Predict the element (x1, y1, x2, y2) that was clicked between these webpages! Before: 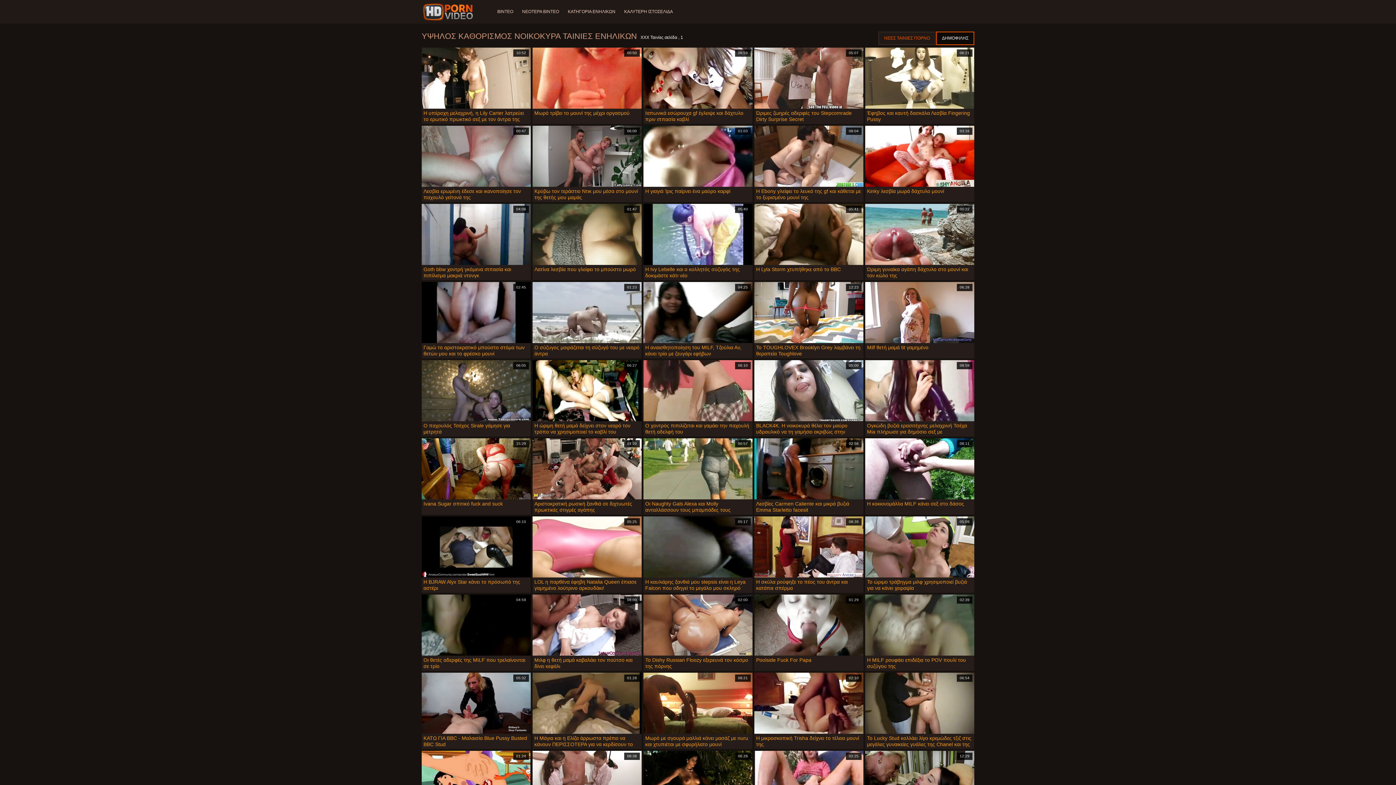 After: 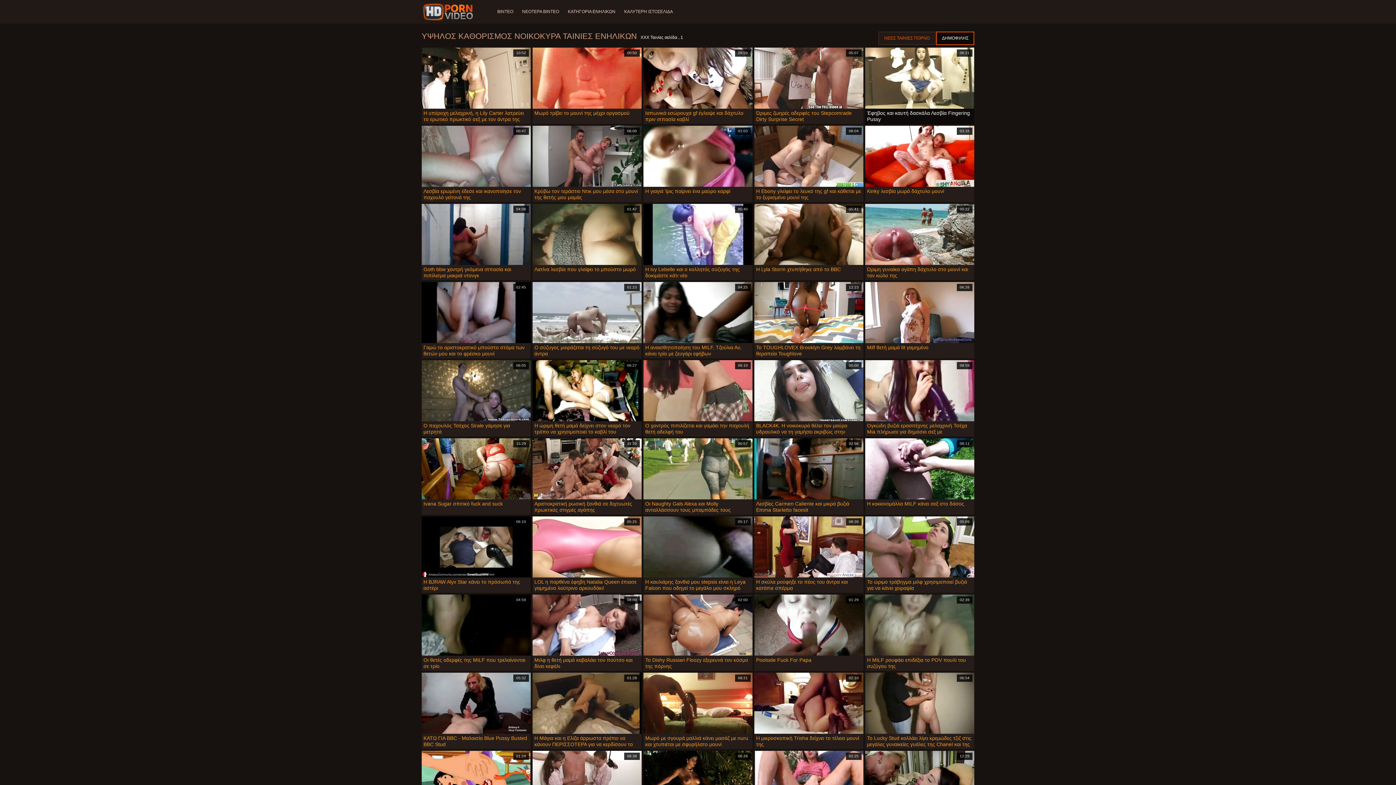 Action: label: 06:21

Έφηβος και καυτή δασκάλα Λεσβία Fingering Pussy bbox: (865, 47, 974, 124)